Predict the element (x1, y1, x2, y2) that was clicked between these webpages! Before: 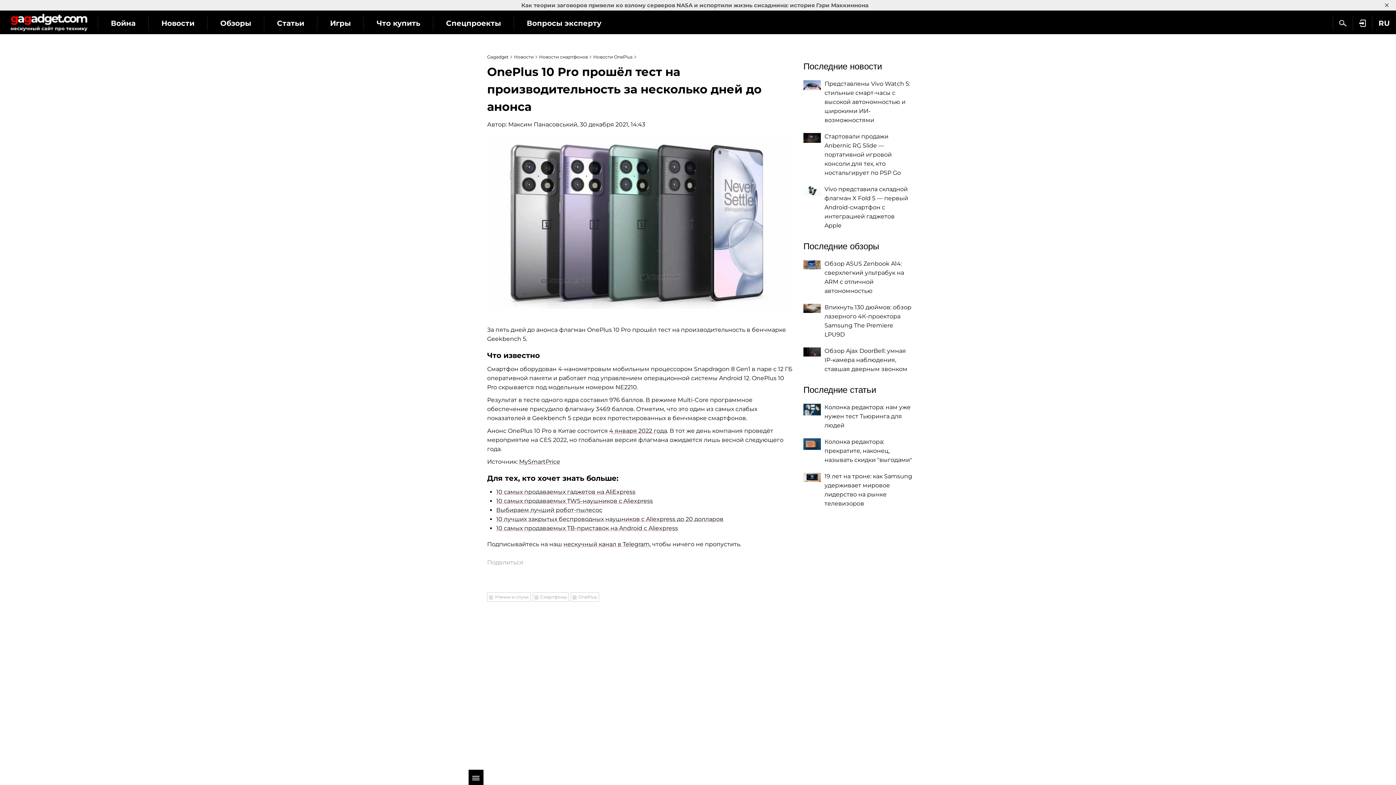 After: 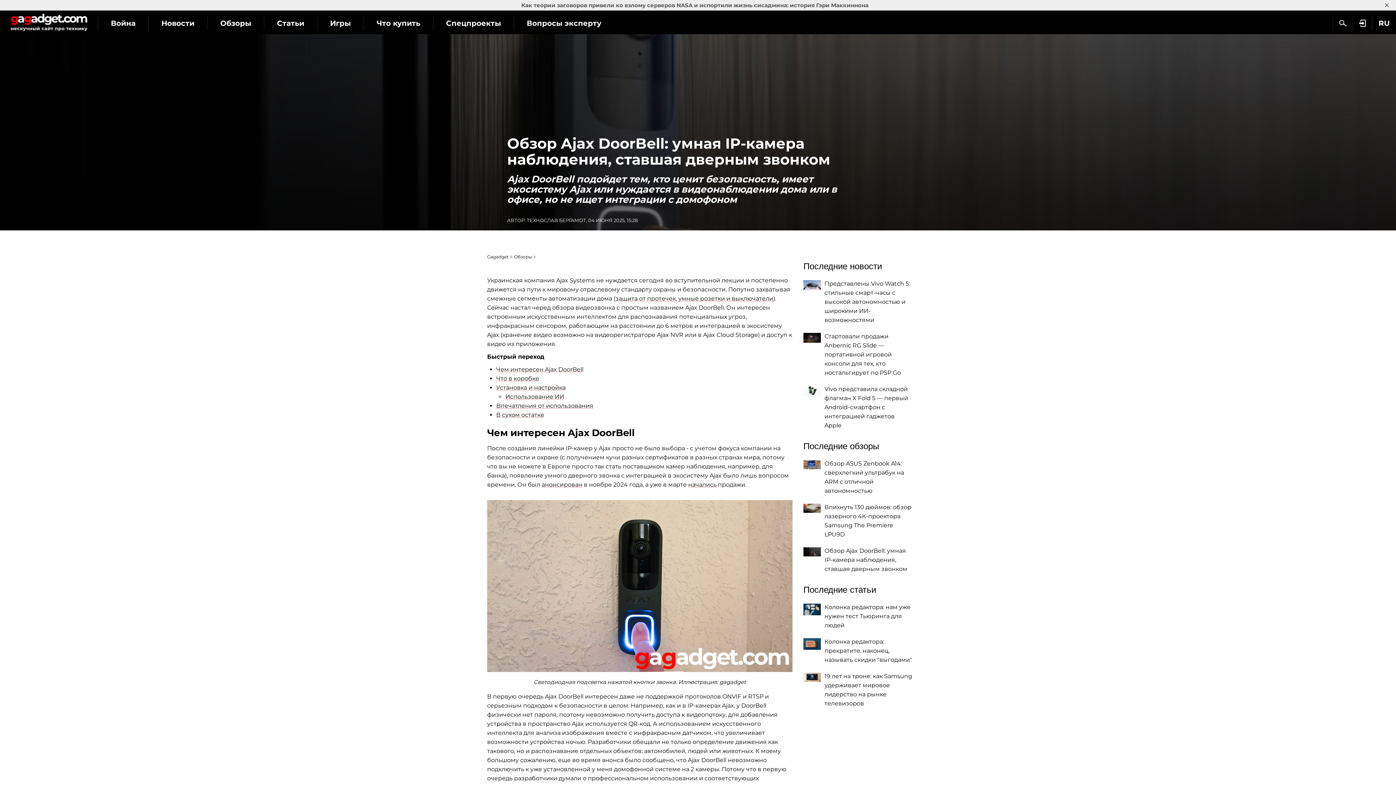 Action: label: Обзор Ajax DoorBell: умная IP-камера наблюдения, ставшая дверным звонком bbox: (824, 347, 907, 372)